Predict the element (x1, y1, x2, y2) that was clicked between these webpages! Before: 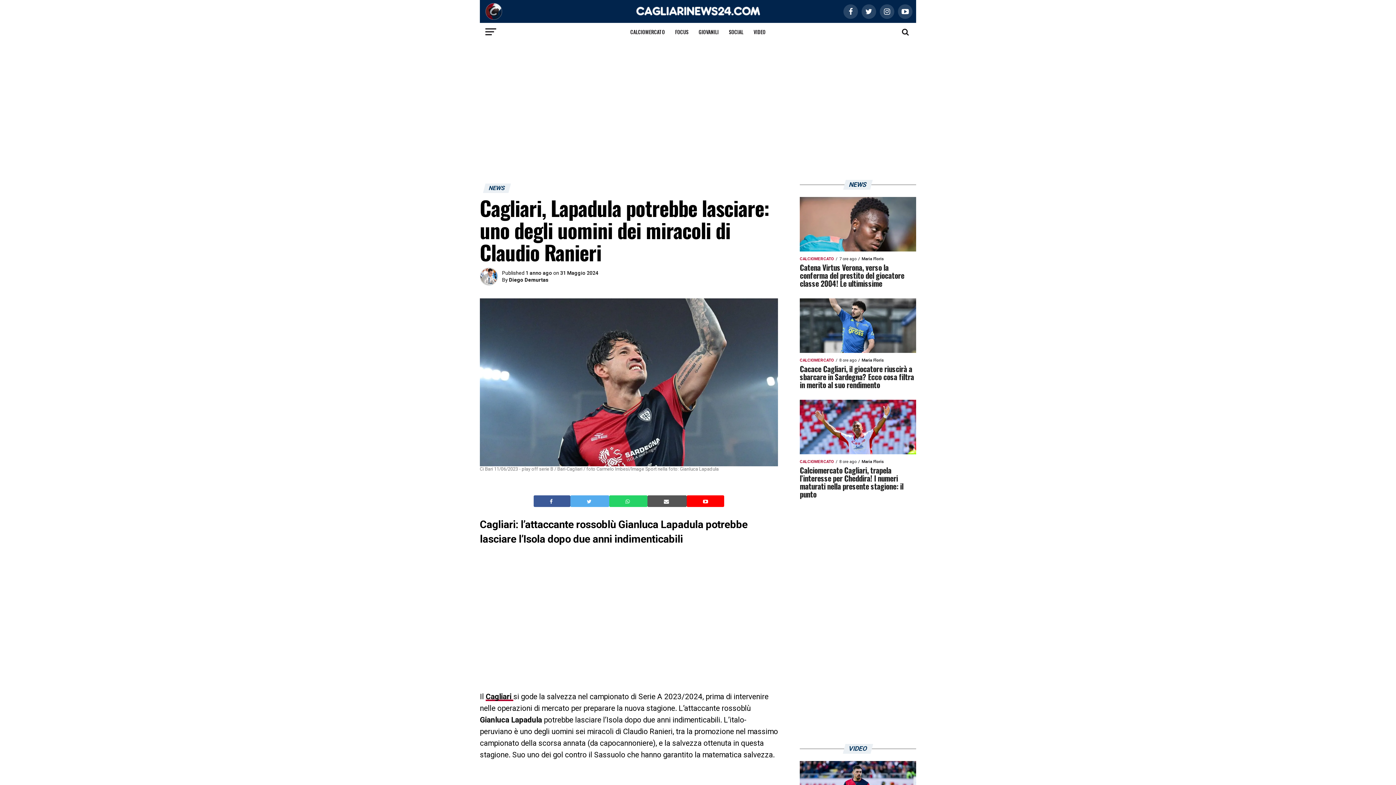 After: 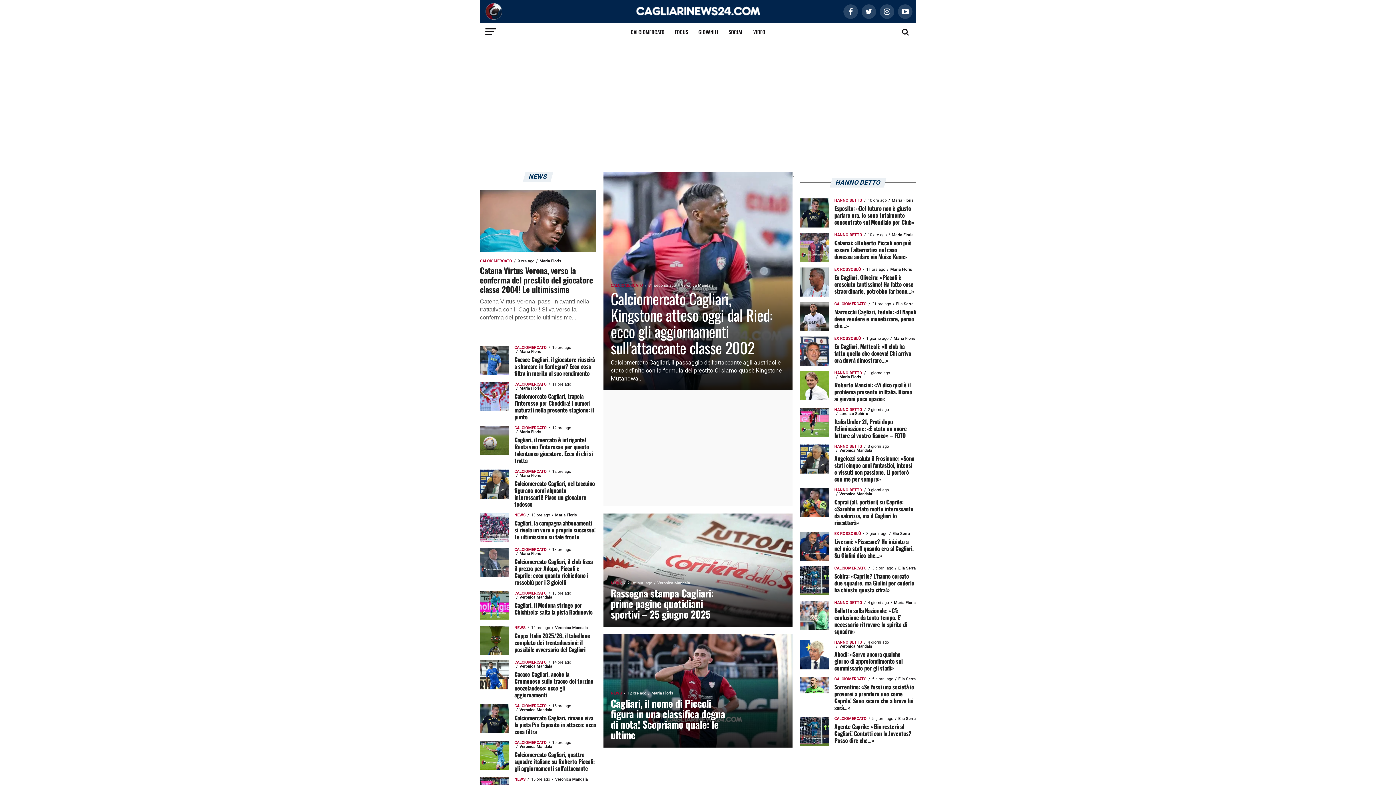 Action: bbox: (480, 14, 502, 21)